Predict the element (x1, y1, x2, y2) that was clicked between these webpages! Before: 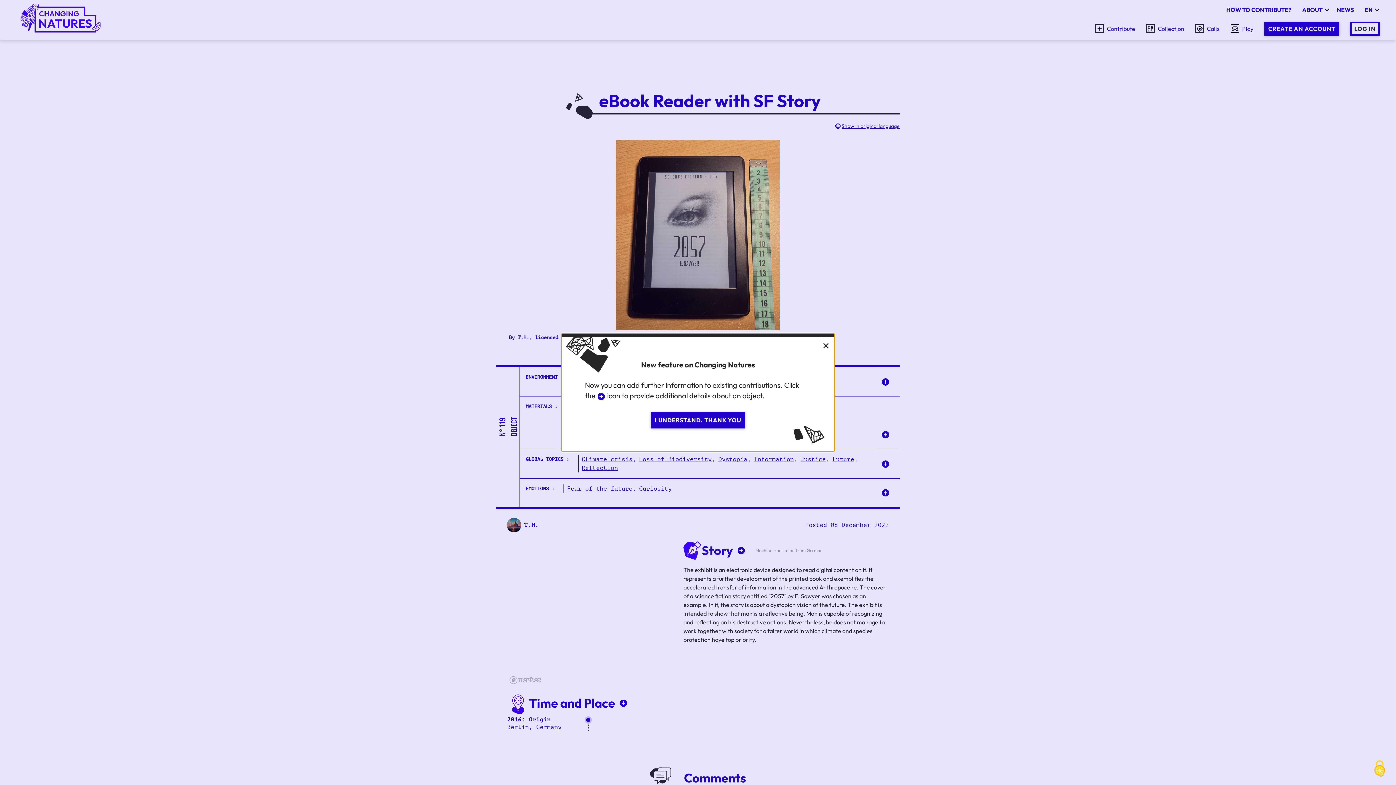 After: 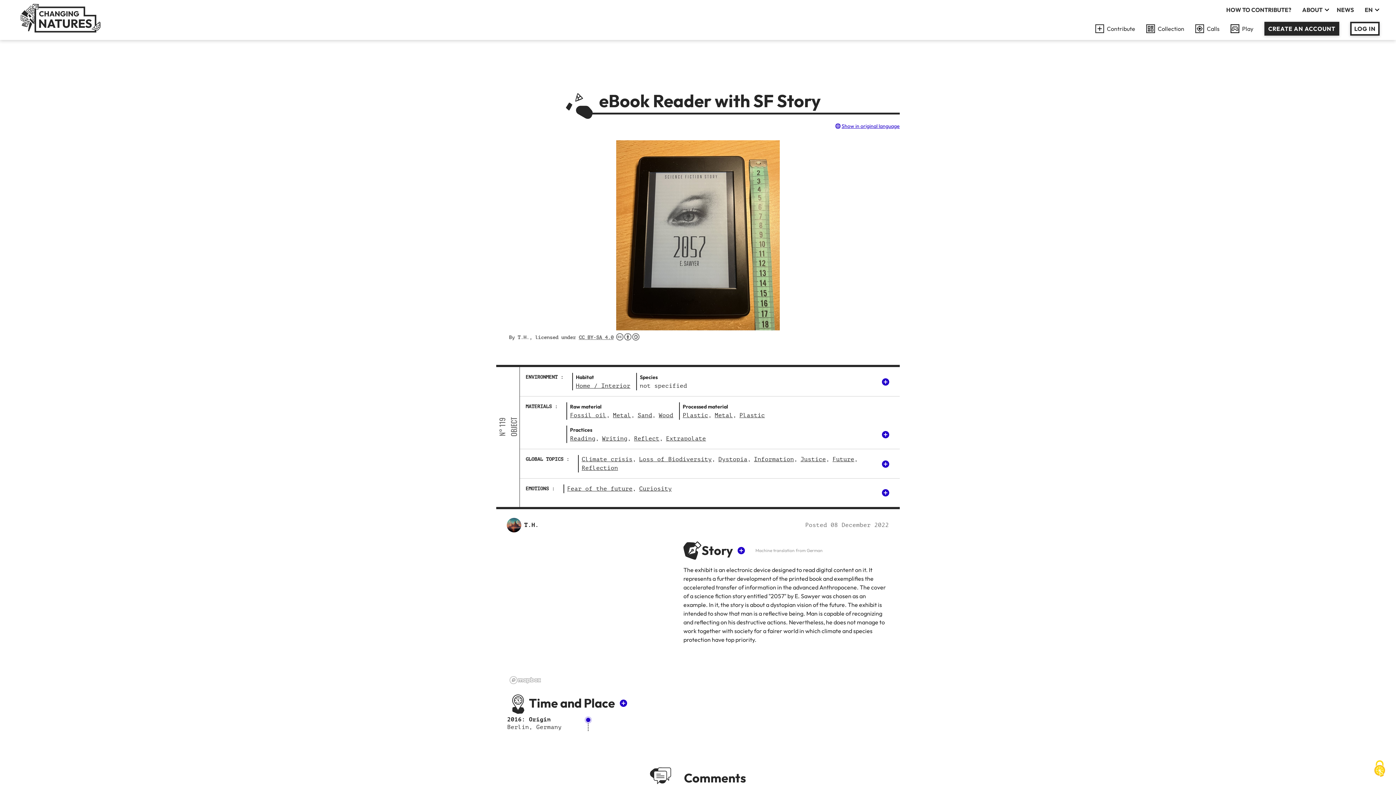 Action: bbox: (817, 337, 834, 354)